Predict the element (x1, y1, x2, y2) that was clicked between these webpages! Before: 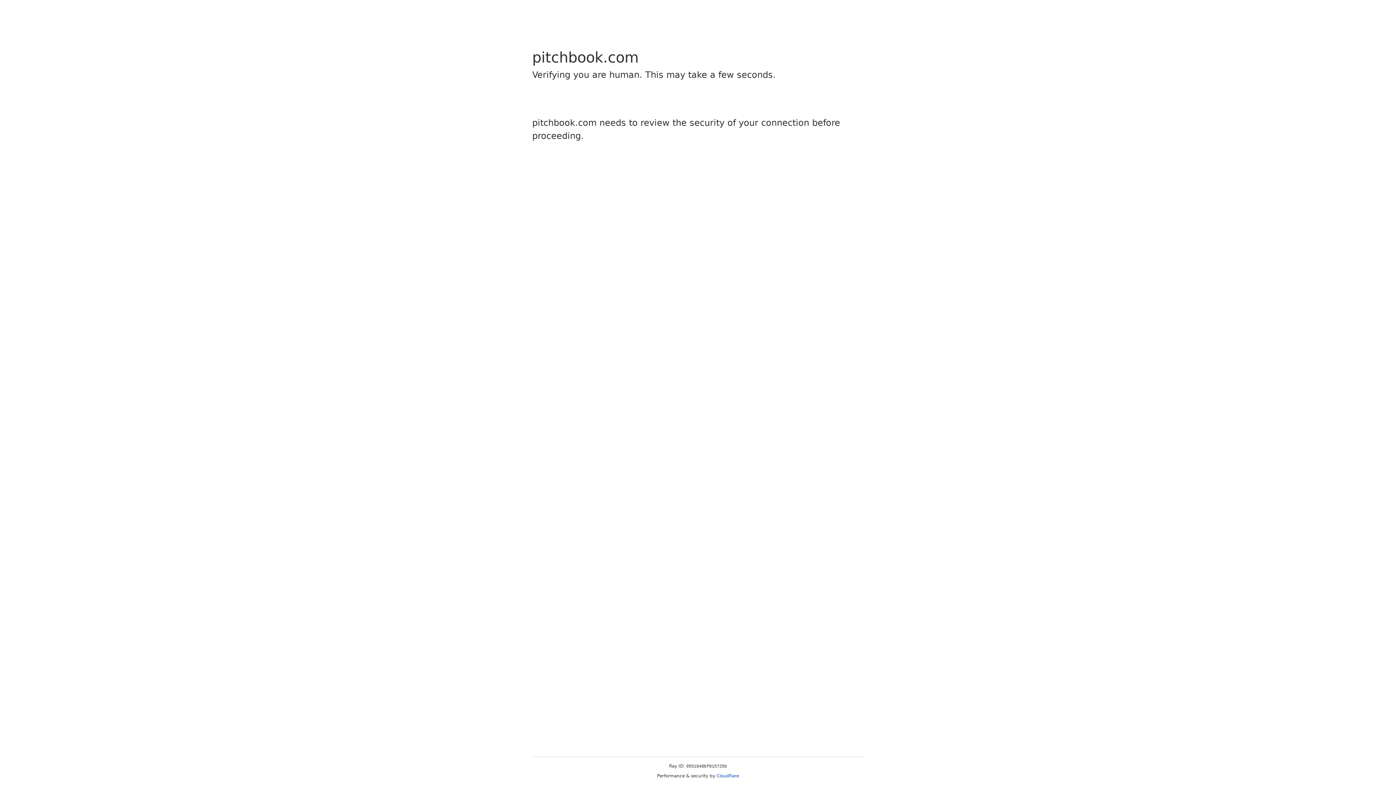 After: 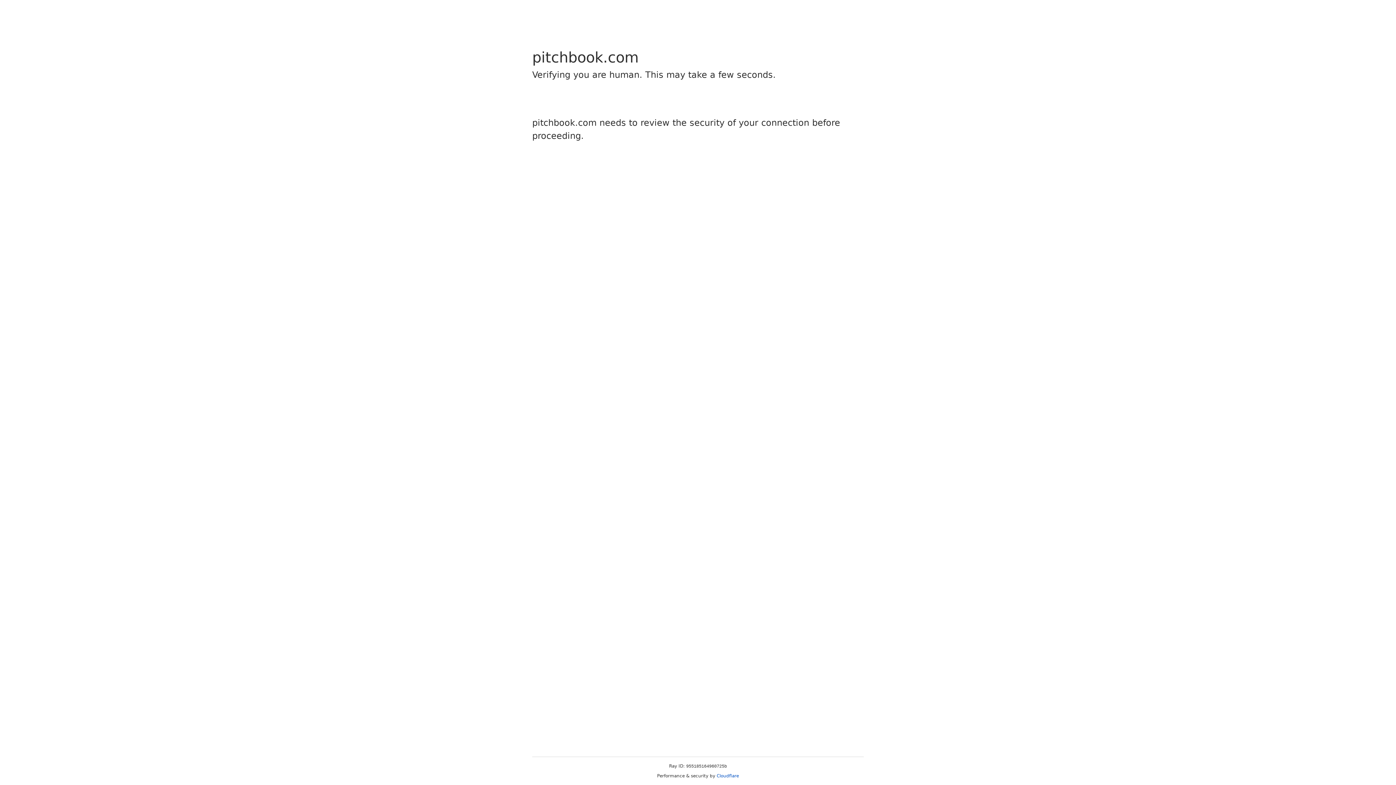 Action: bbox: (716, 773, 739, 778) label: Cloudflare